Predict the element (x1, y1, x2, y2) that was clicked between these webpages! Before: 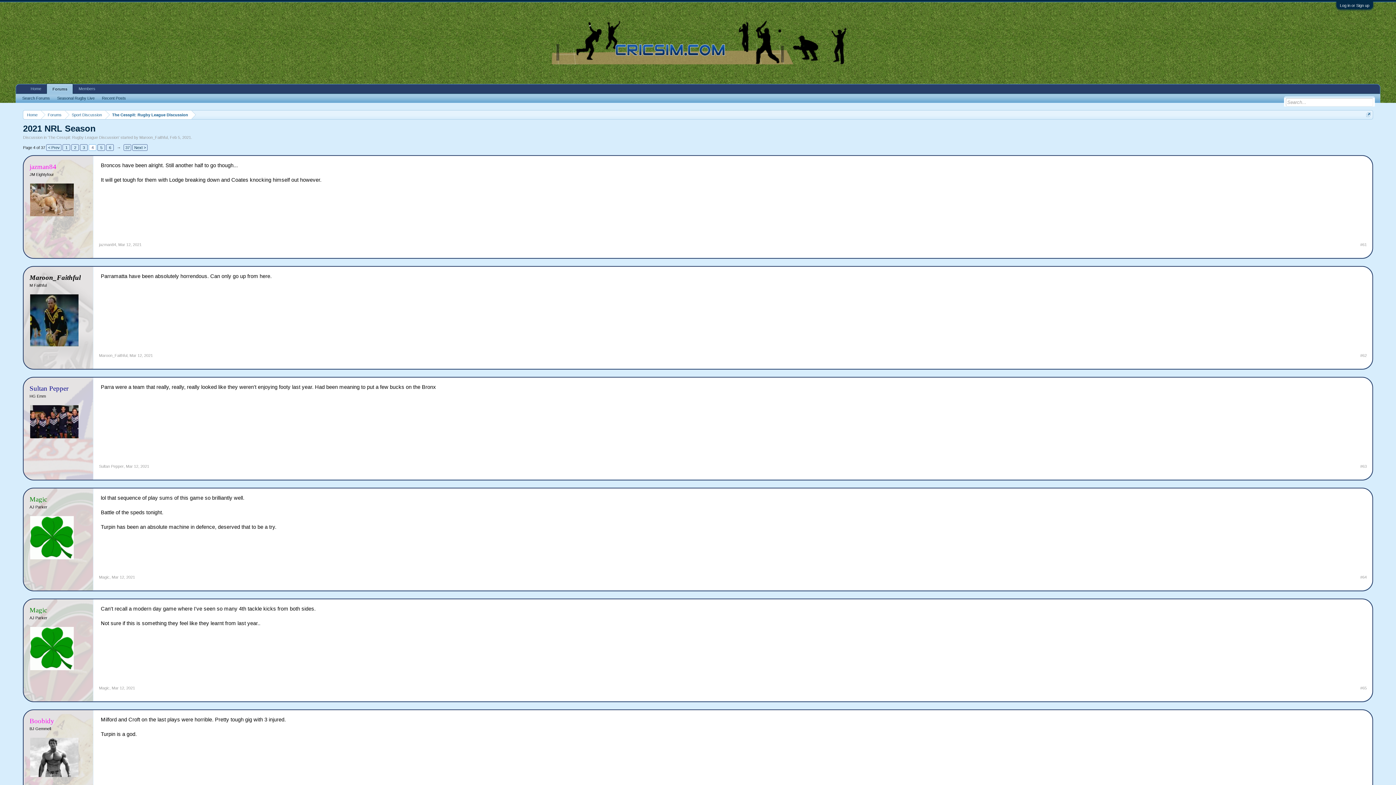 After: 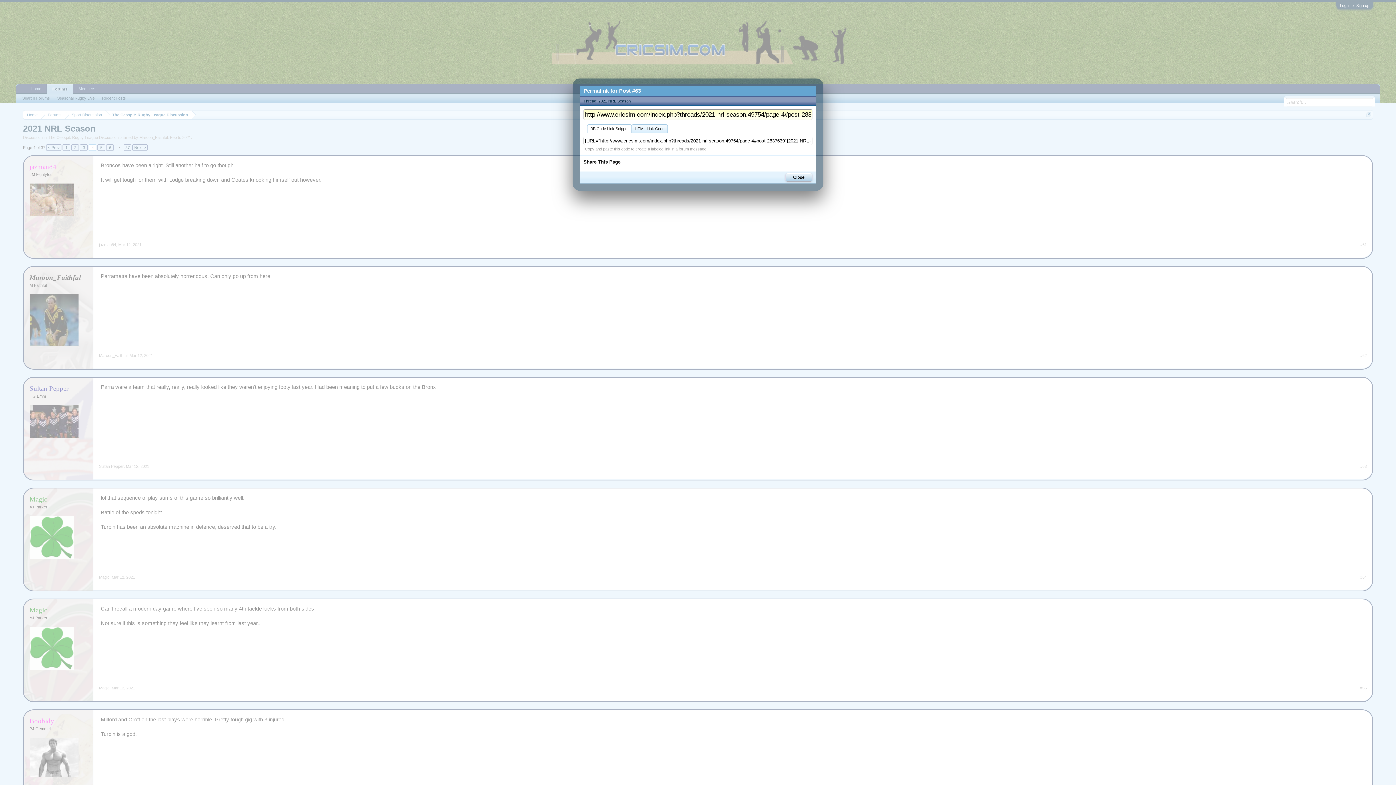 Action: bbox: (1360, 464, 1367, 469) label: #63